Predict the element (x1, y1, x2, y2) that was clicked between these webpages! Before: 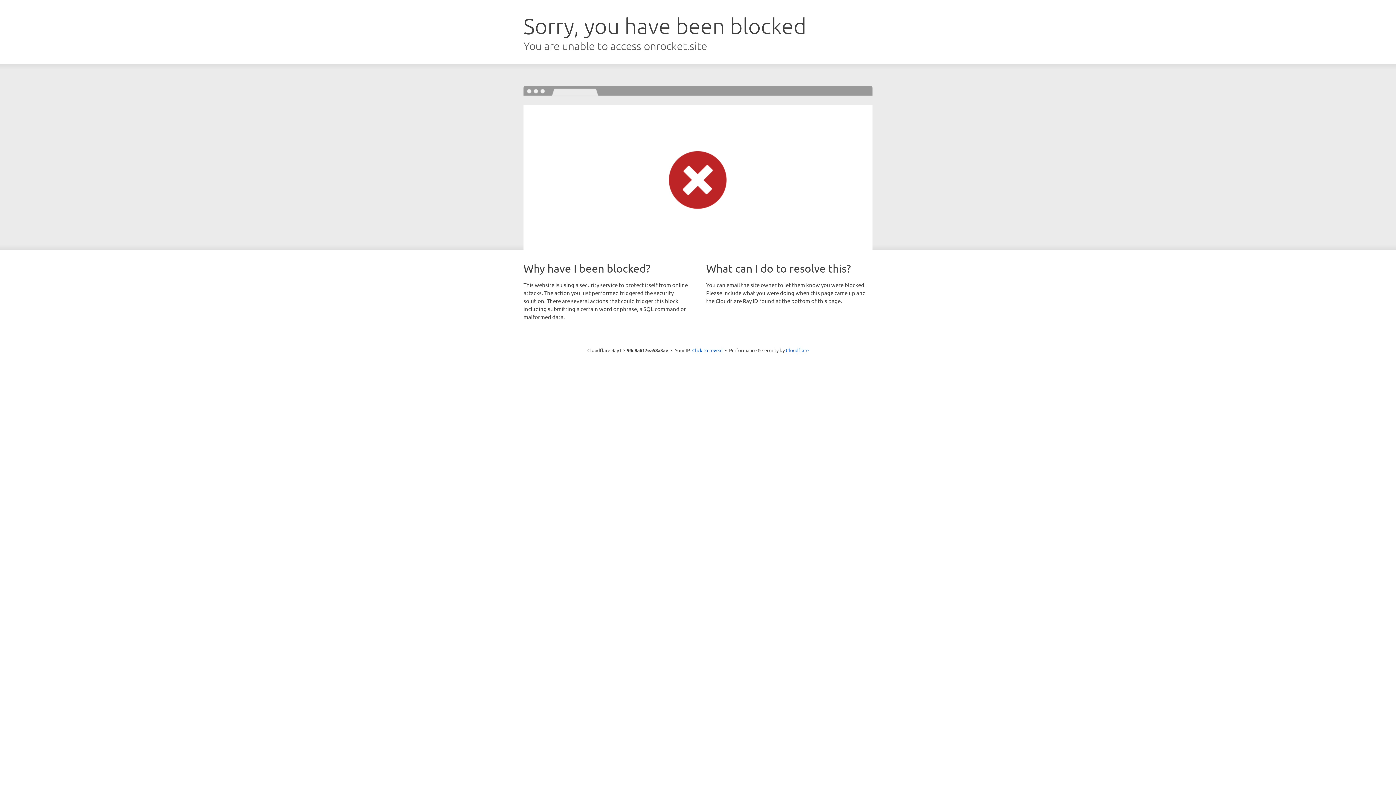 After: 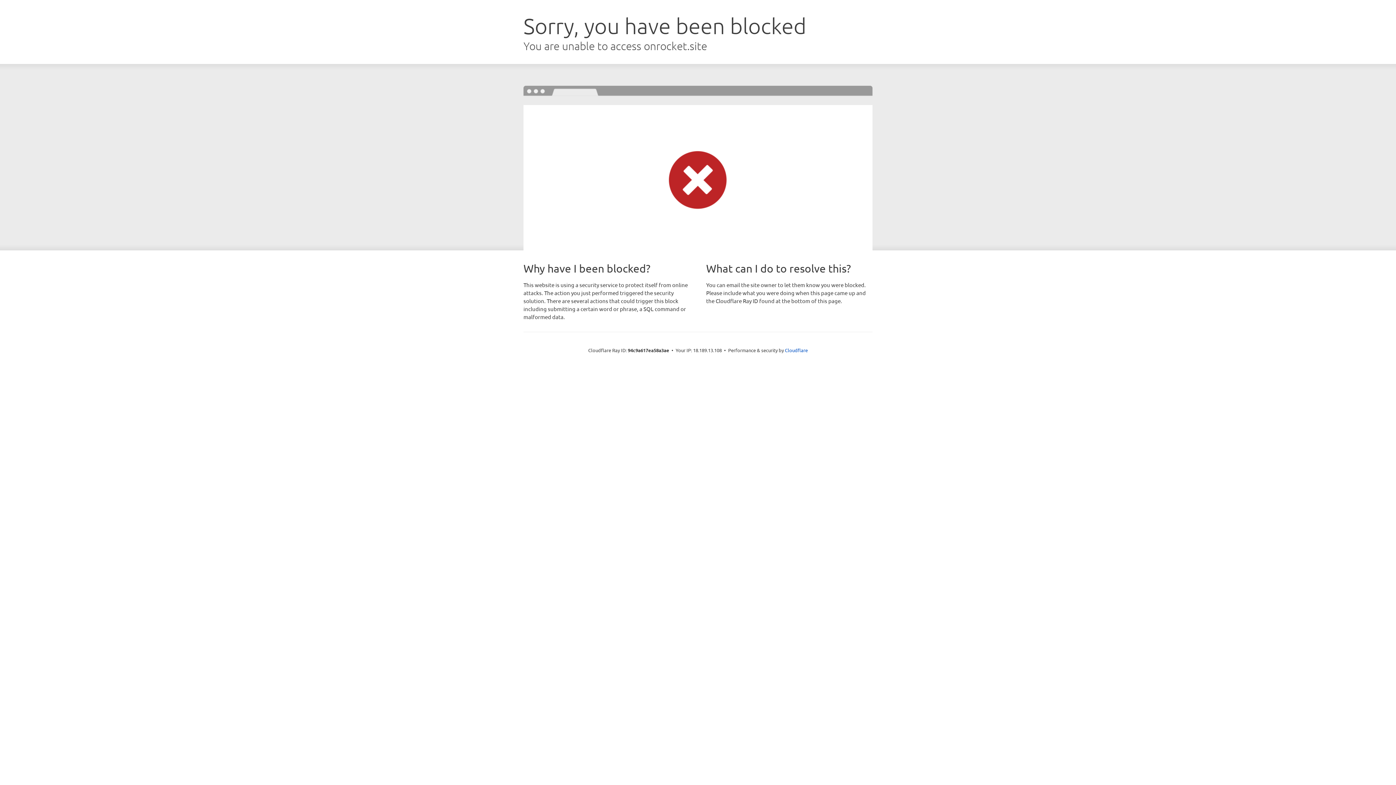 Action: label: Click to reveal bbox: (692, 346, 722, 353)